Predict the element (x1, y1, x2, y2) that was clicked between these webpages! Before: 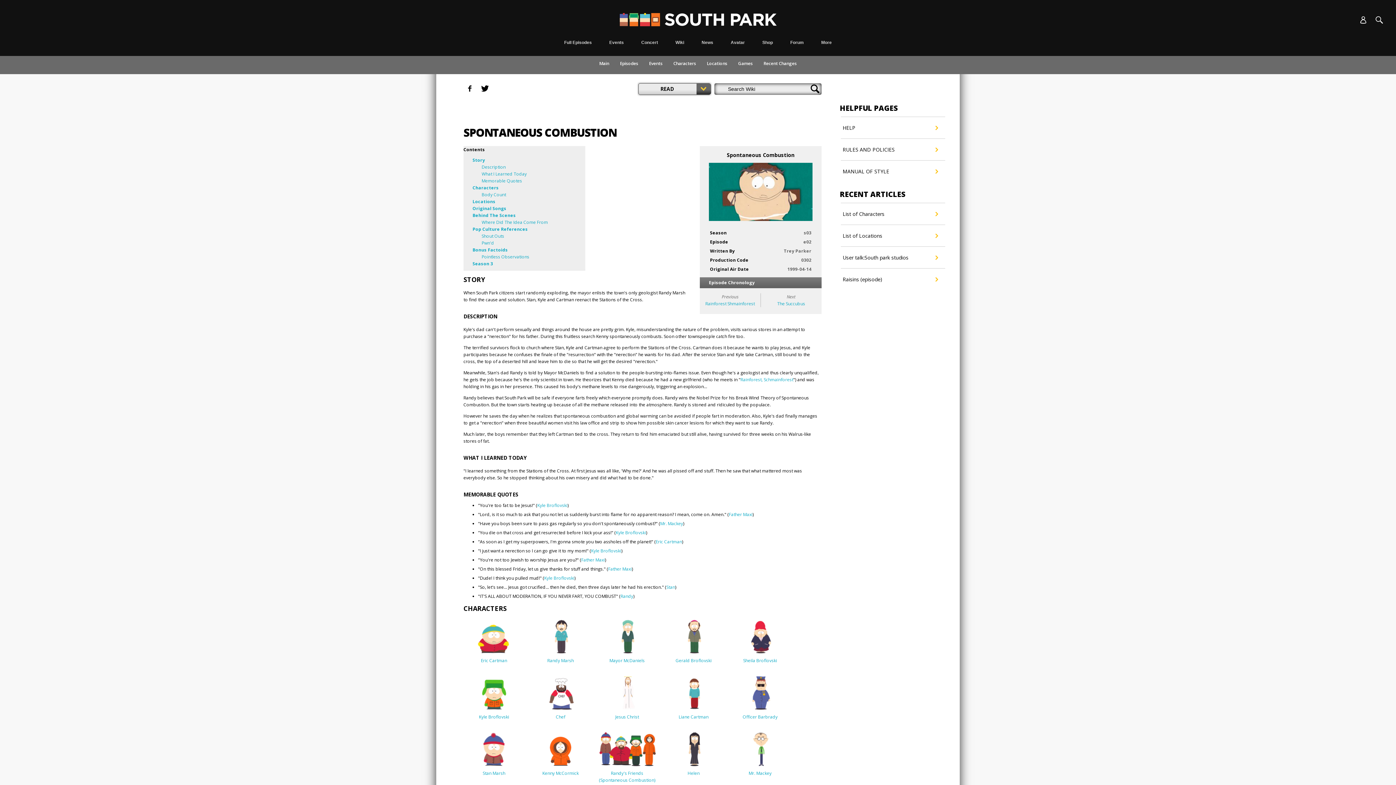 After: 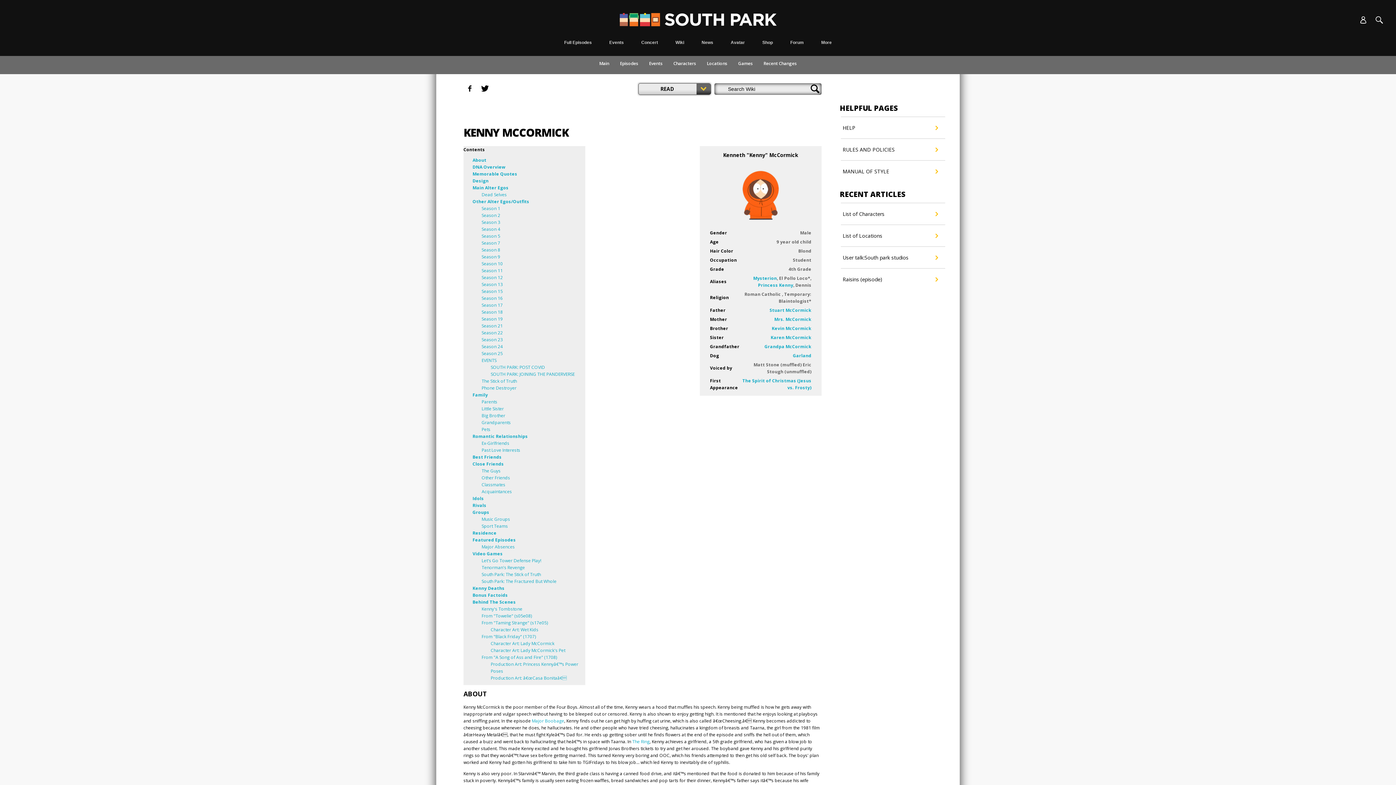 Action: bbox: (530, 763, 591, 769)